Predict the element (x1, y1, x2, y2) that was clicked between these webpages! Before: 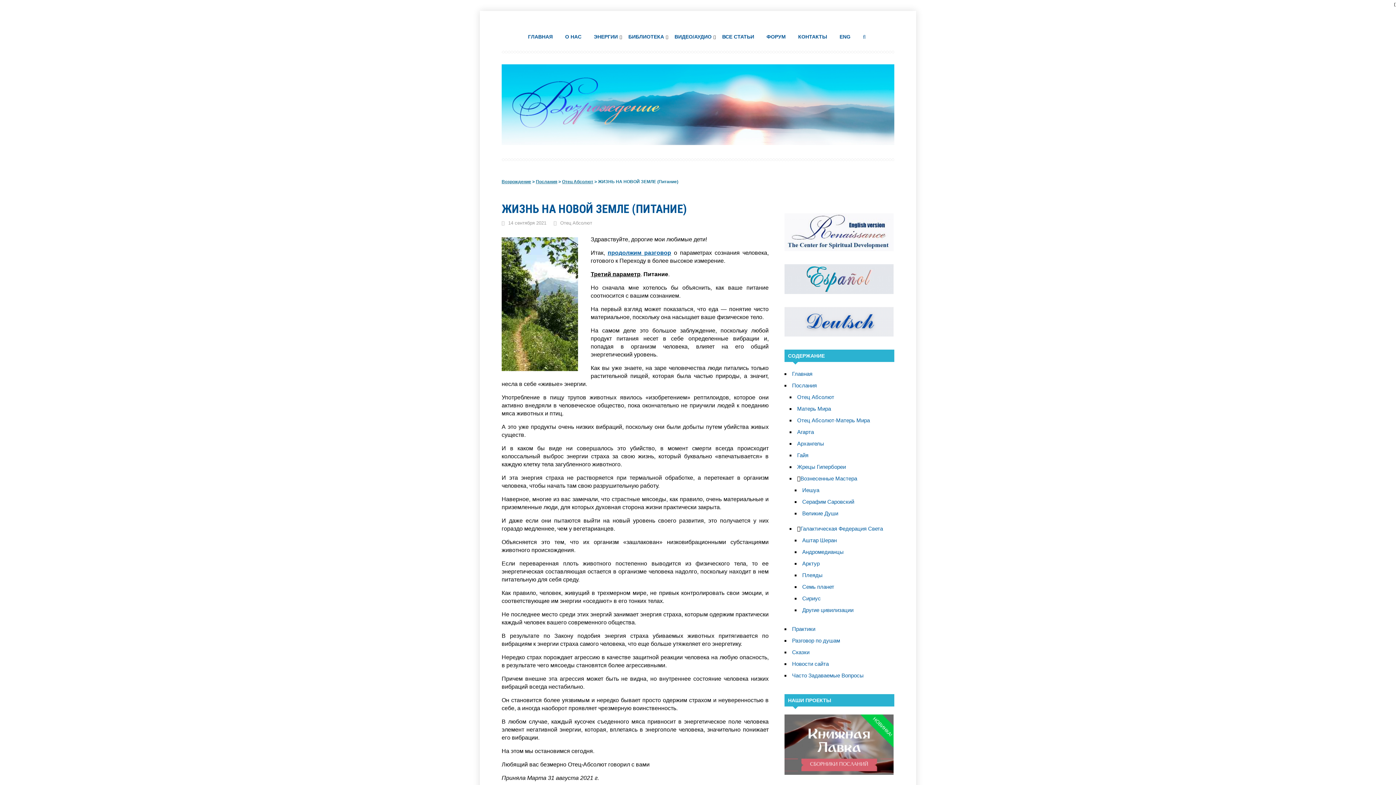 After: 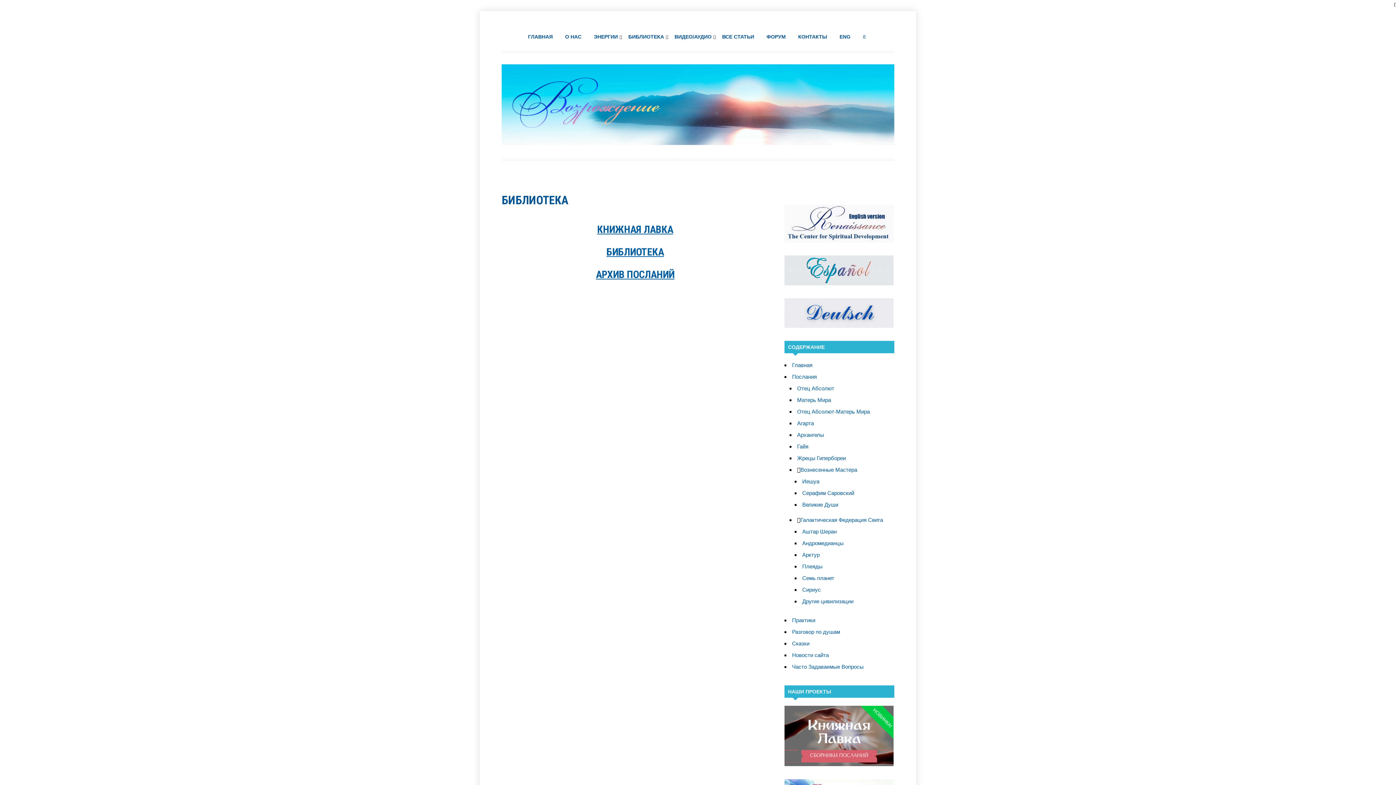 Action: bbox: (628, 32, 664, 40) label: БИБЛИОТЕКА